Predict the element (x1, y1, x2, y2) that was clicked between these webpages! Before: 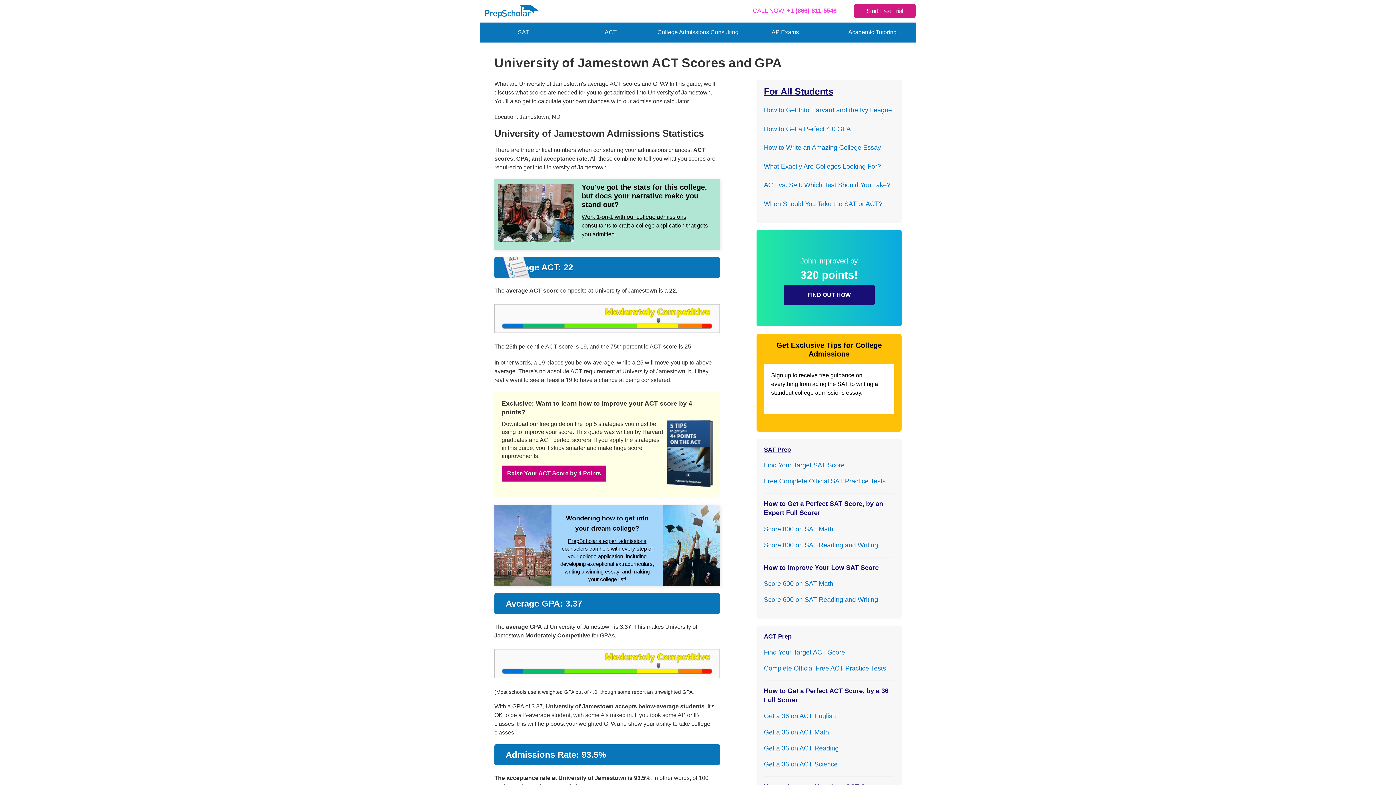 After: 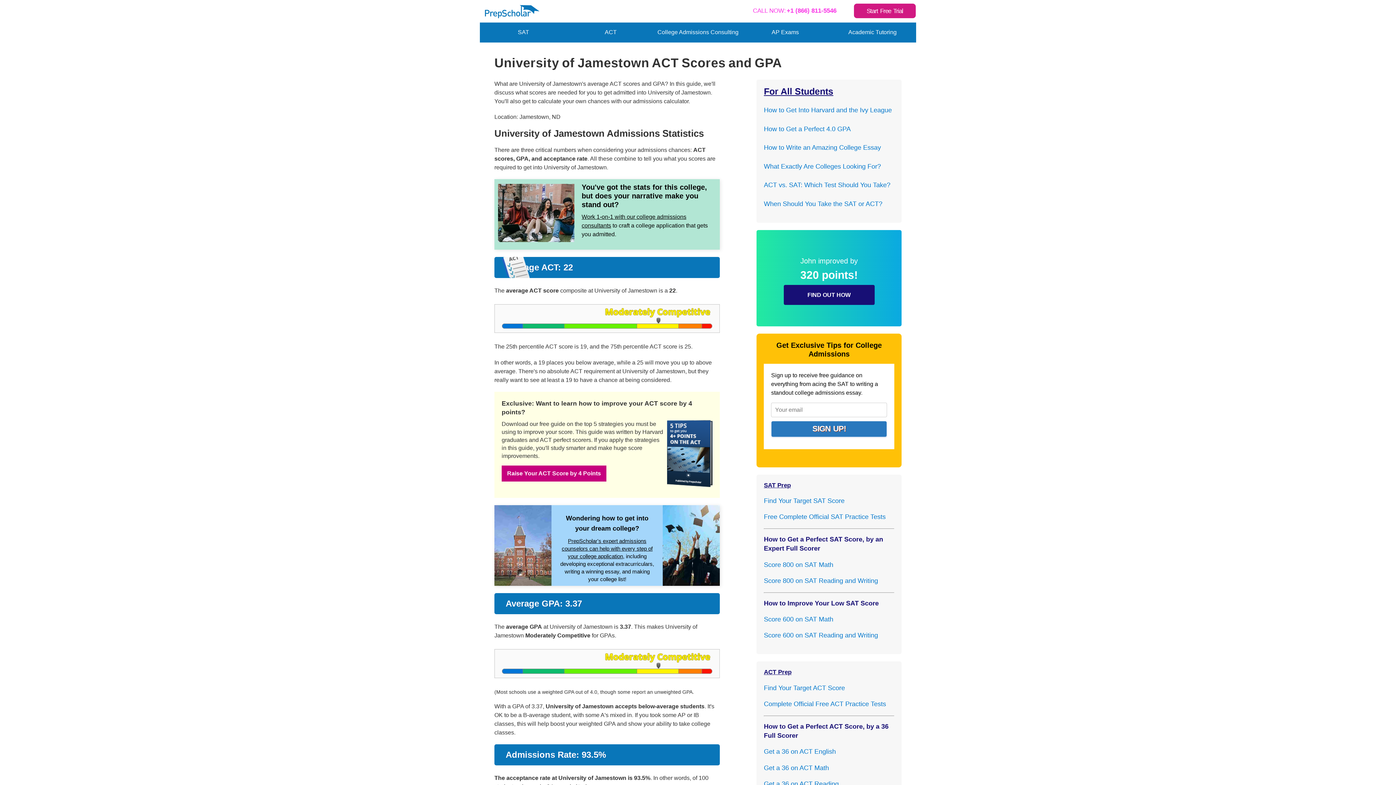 Action: bbox: (501, 420, 566, 427) label: Download our free guide 